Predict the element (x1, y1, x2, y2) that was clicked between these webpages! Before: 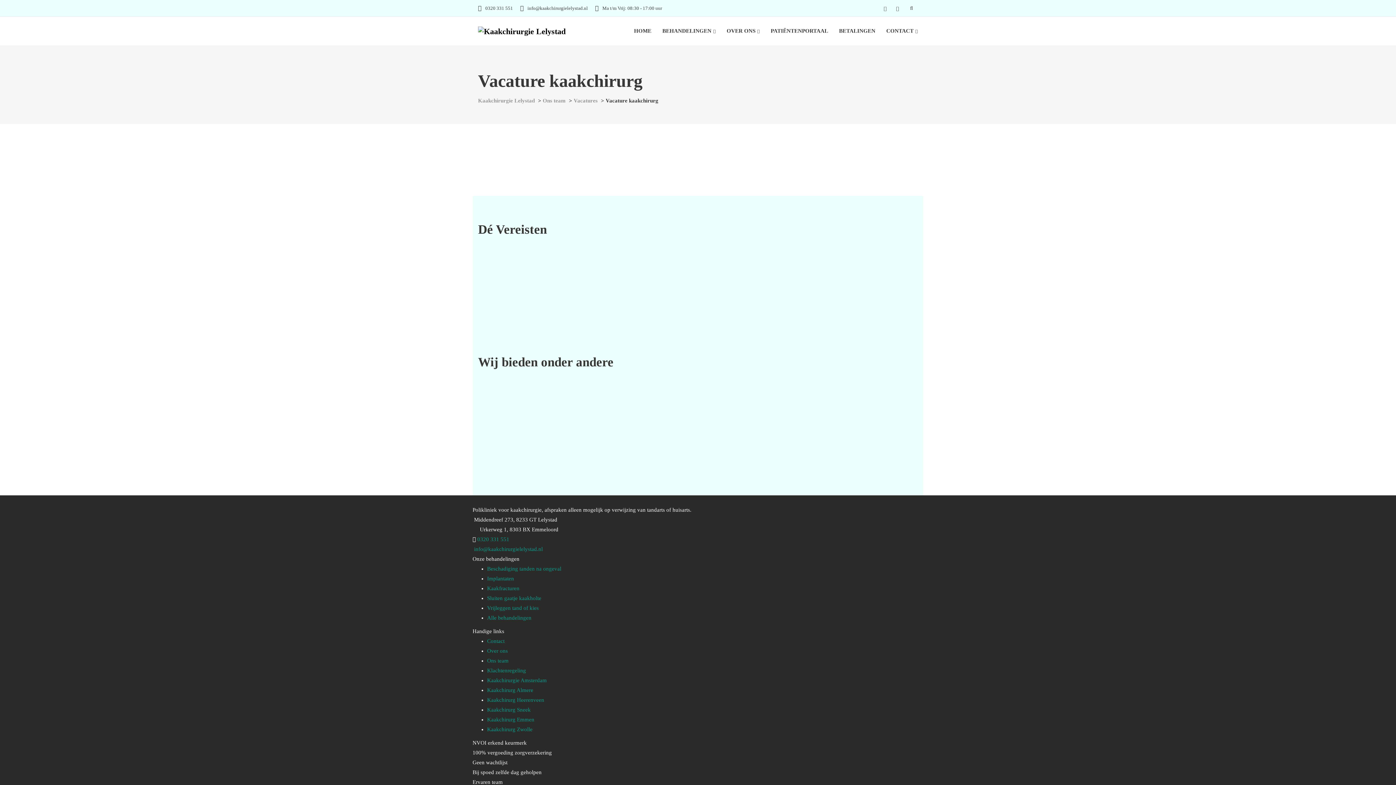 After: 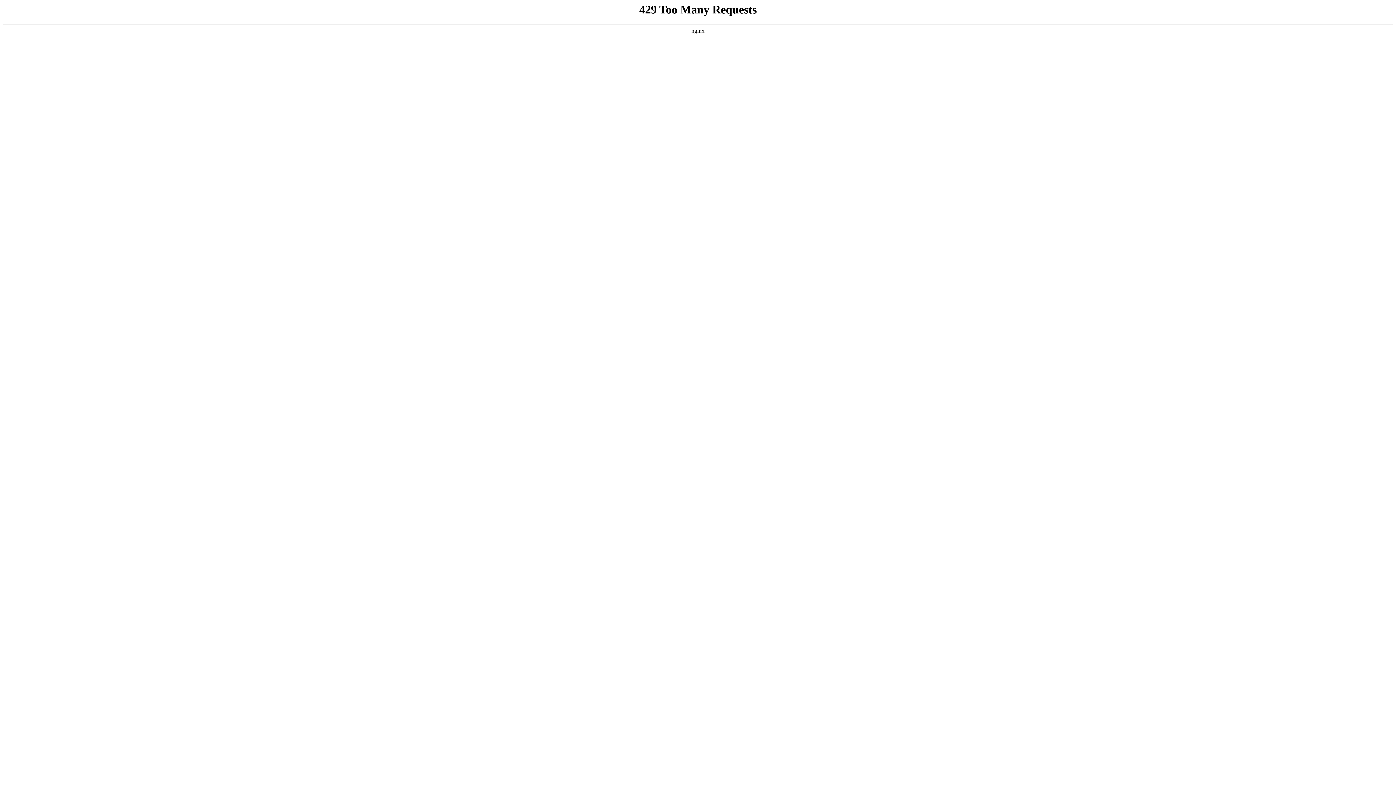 Action: bbox: (721, 16, 765, 45) label: OVER ONS